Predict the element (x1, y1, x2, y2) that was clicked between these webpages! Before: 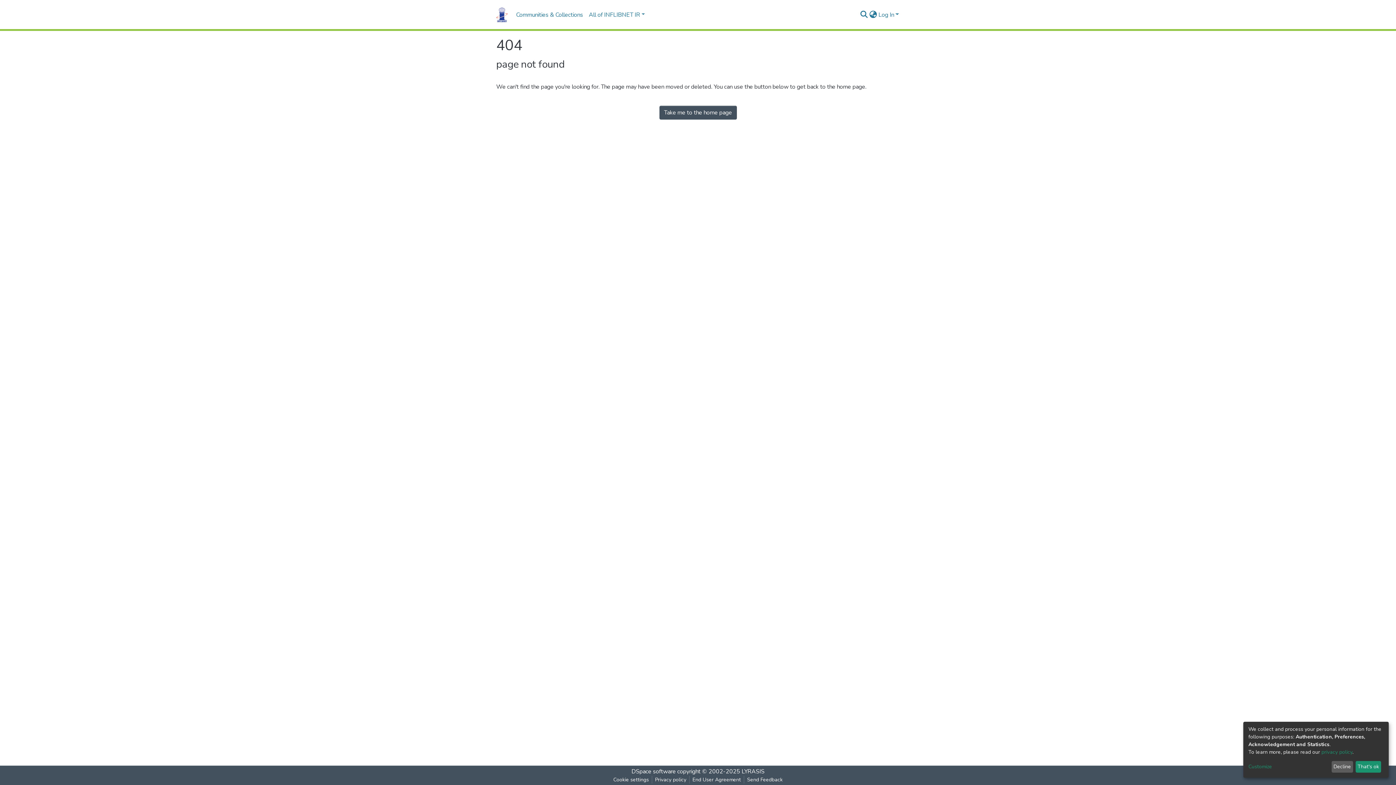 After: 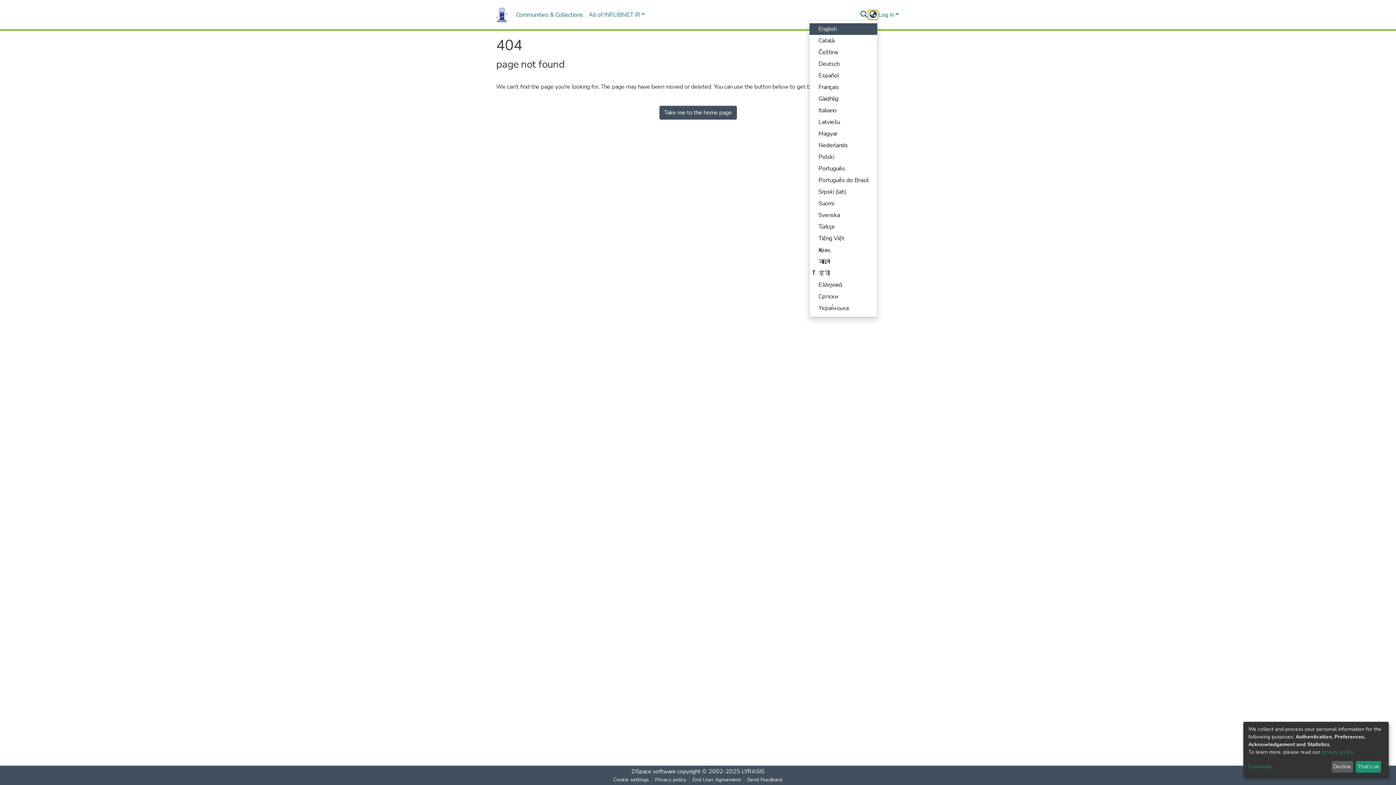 Action: label: Language switch bbox: (868, 10, 877, 19)